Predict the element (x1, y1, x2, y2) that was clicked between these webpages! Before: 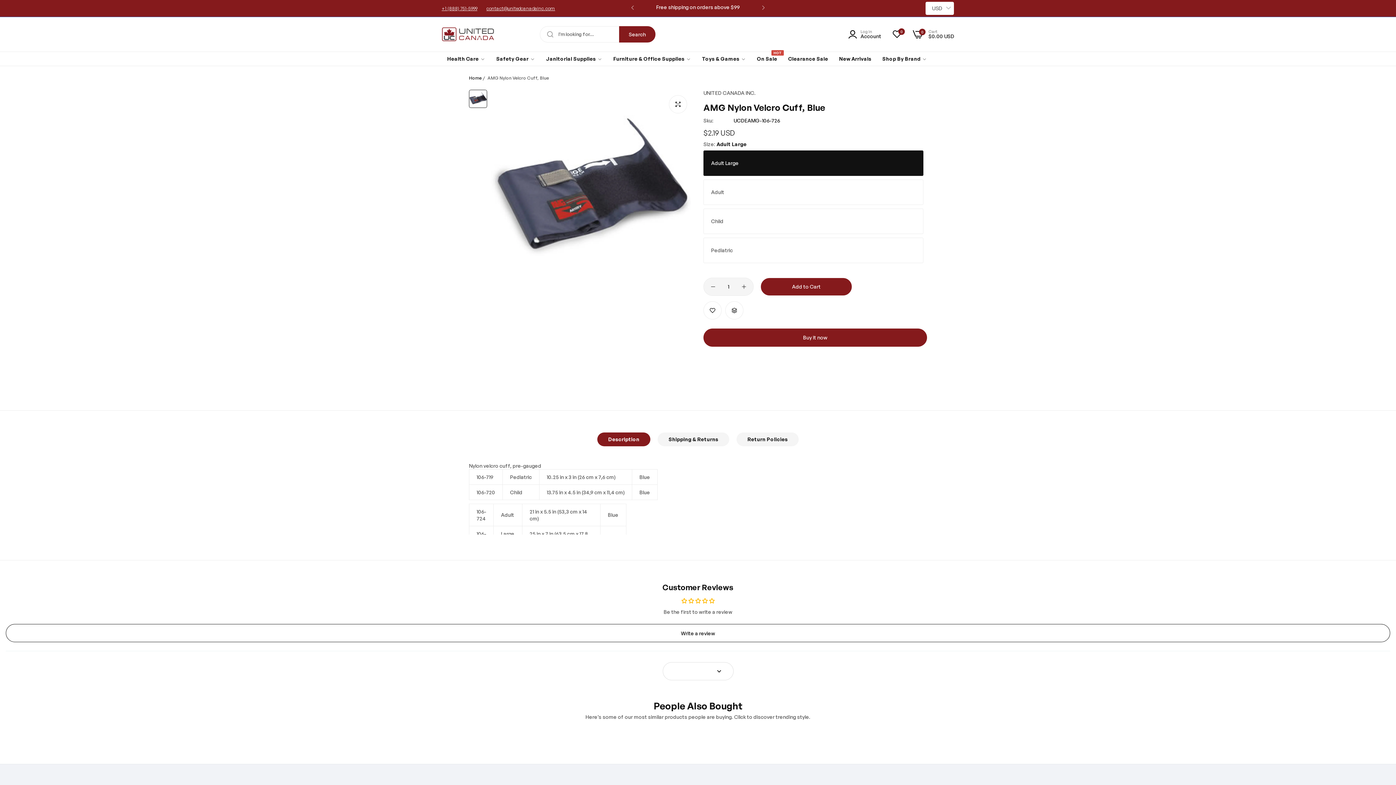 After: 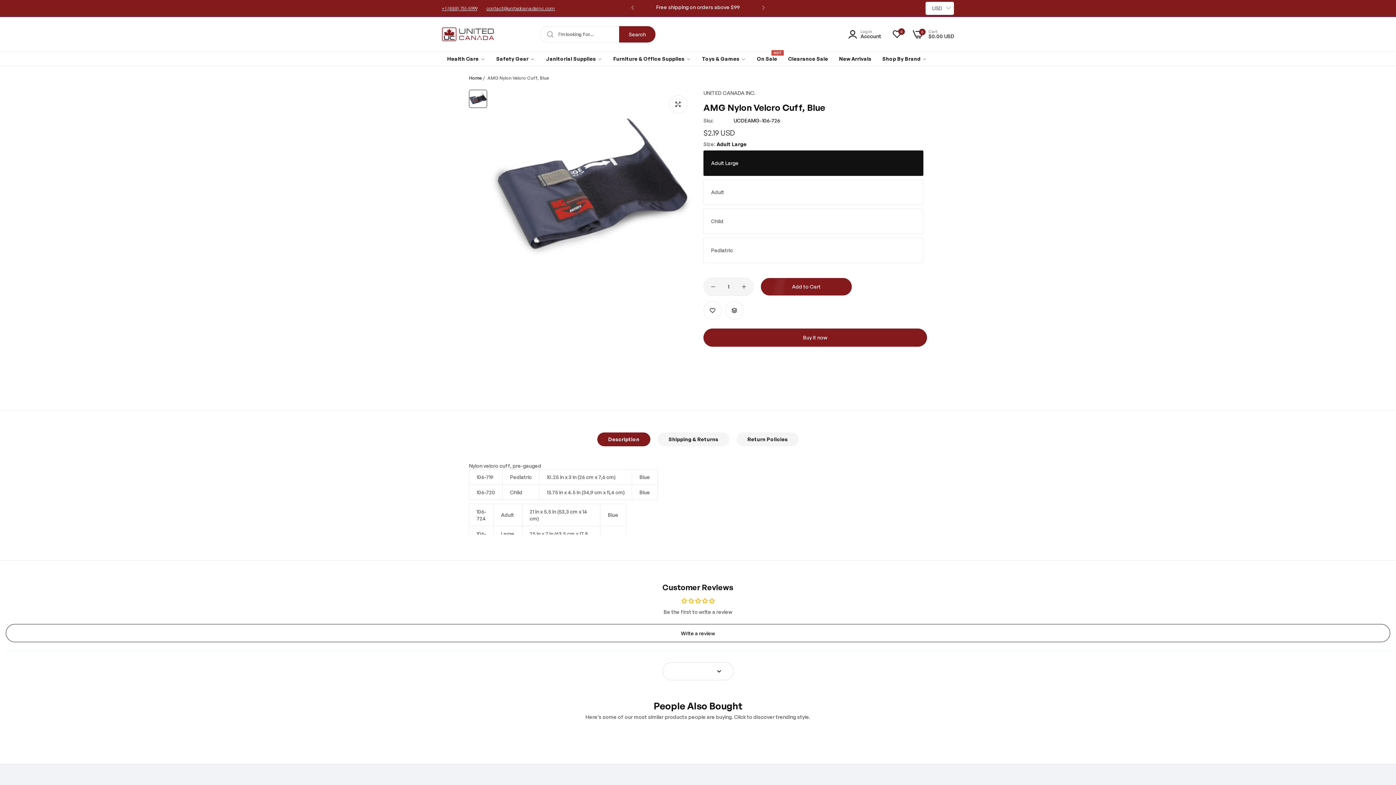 Action: label: contact@unitedcanadainc.com bbox: (486, 3, 555, 13)